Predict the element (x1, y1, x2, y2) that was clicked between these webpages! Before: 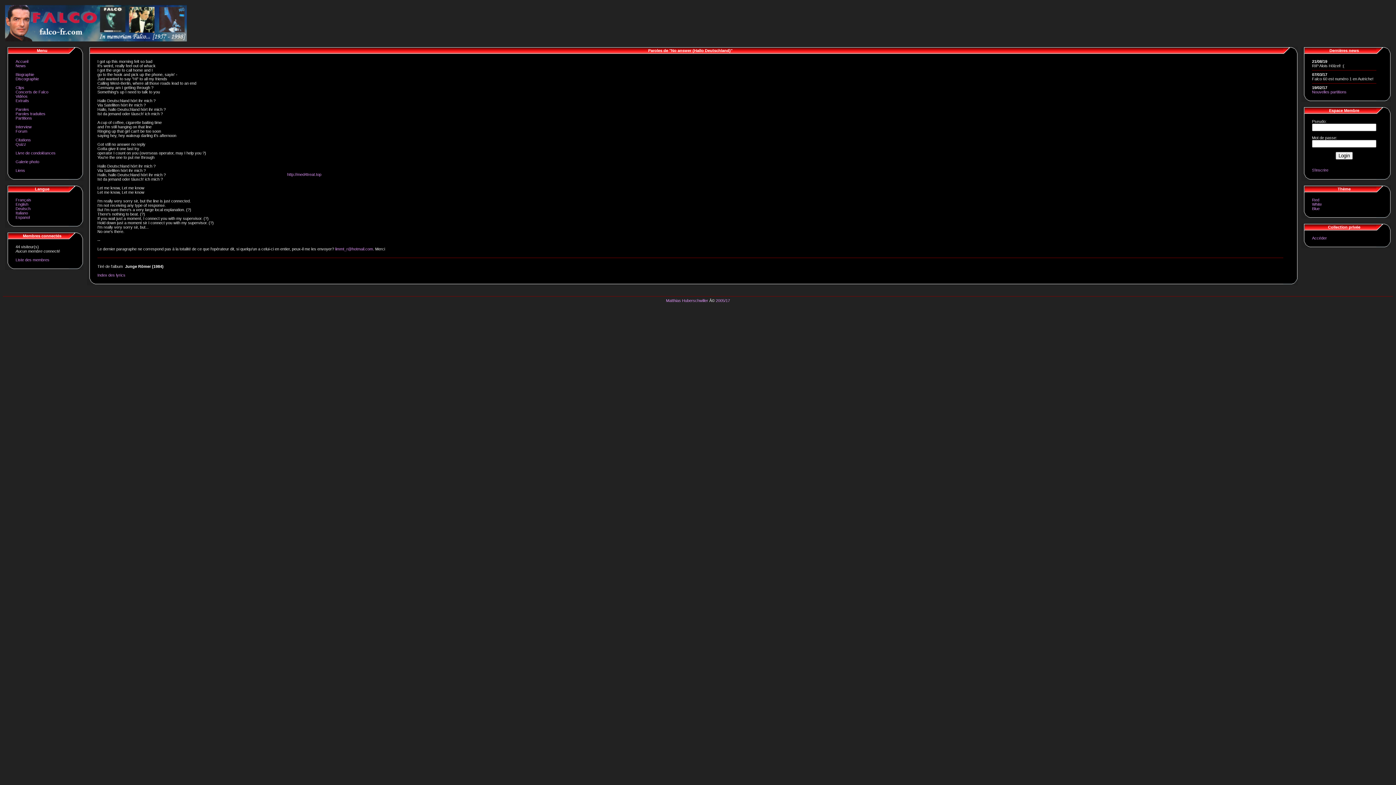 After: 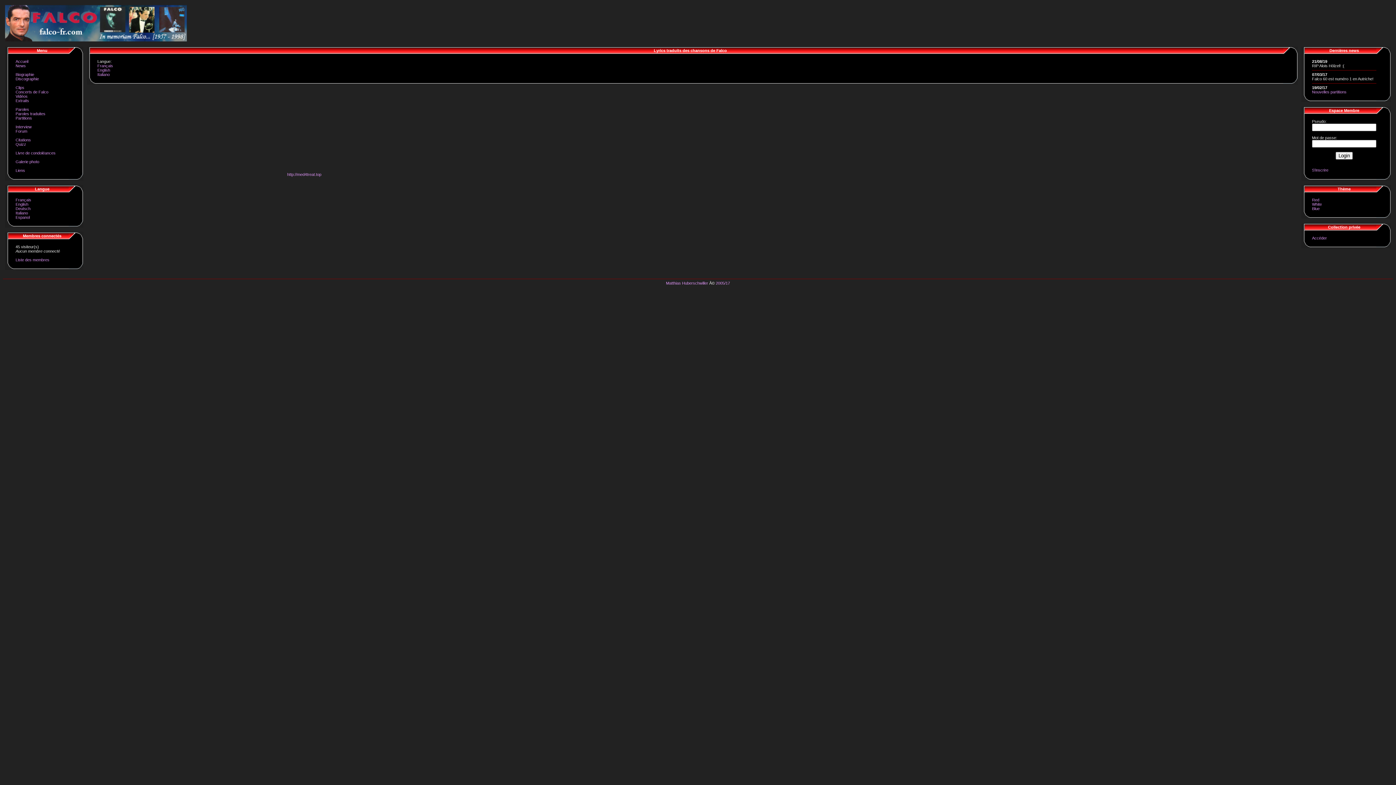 Action: label: Paroles traduites bbox: (15, 111, 45, 116)